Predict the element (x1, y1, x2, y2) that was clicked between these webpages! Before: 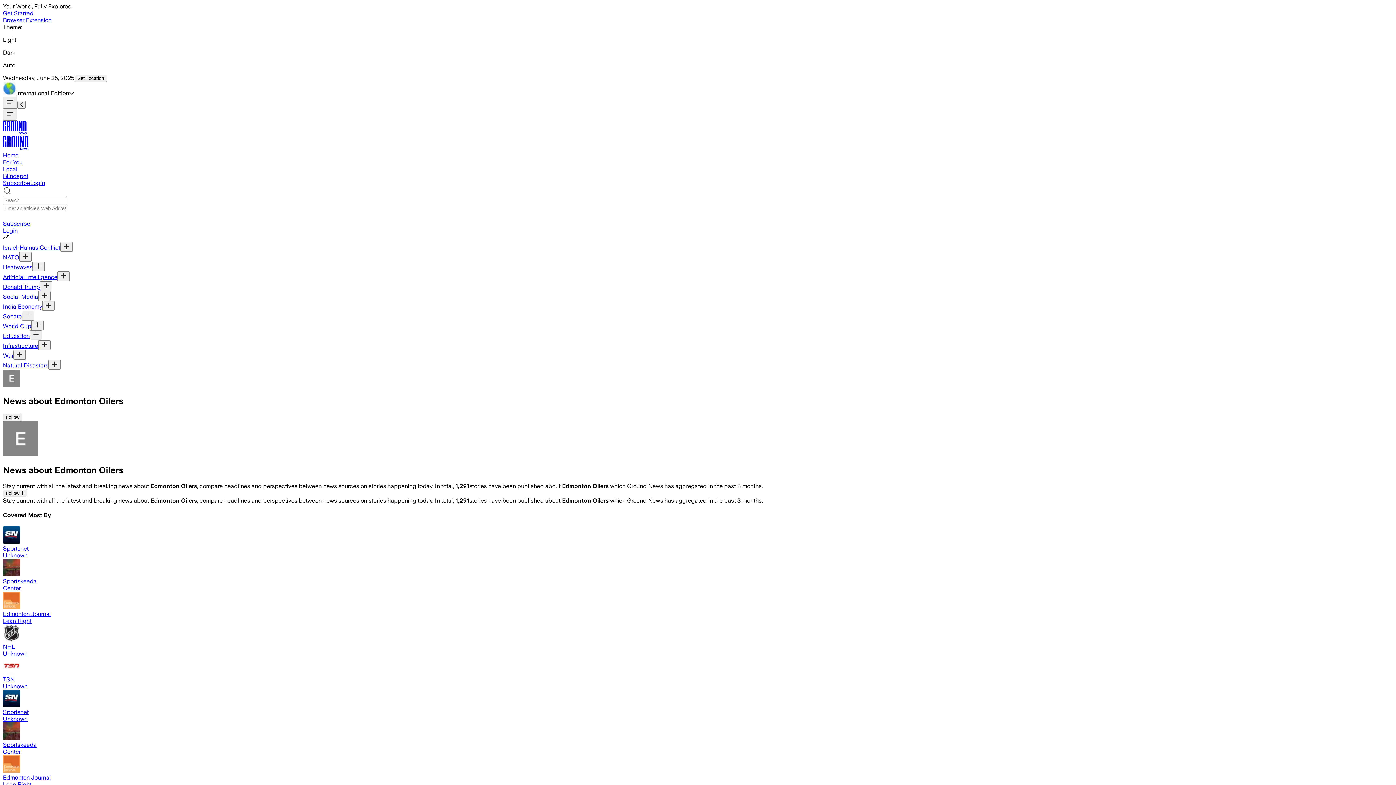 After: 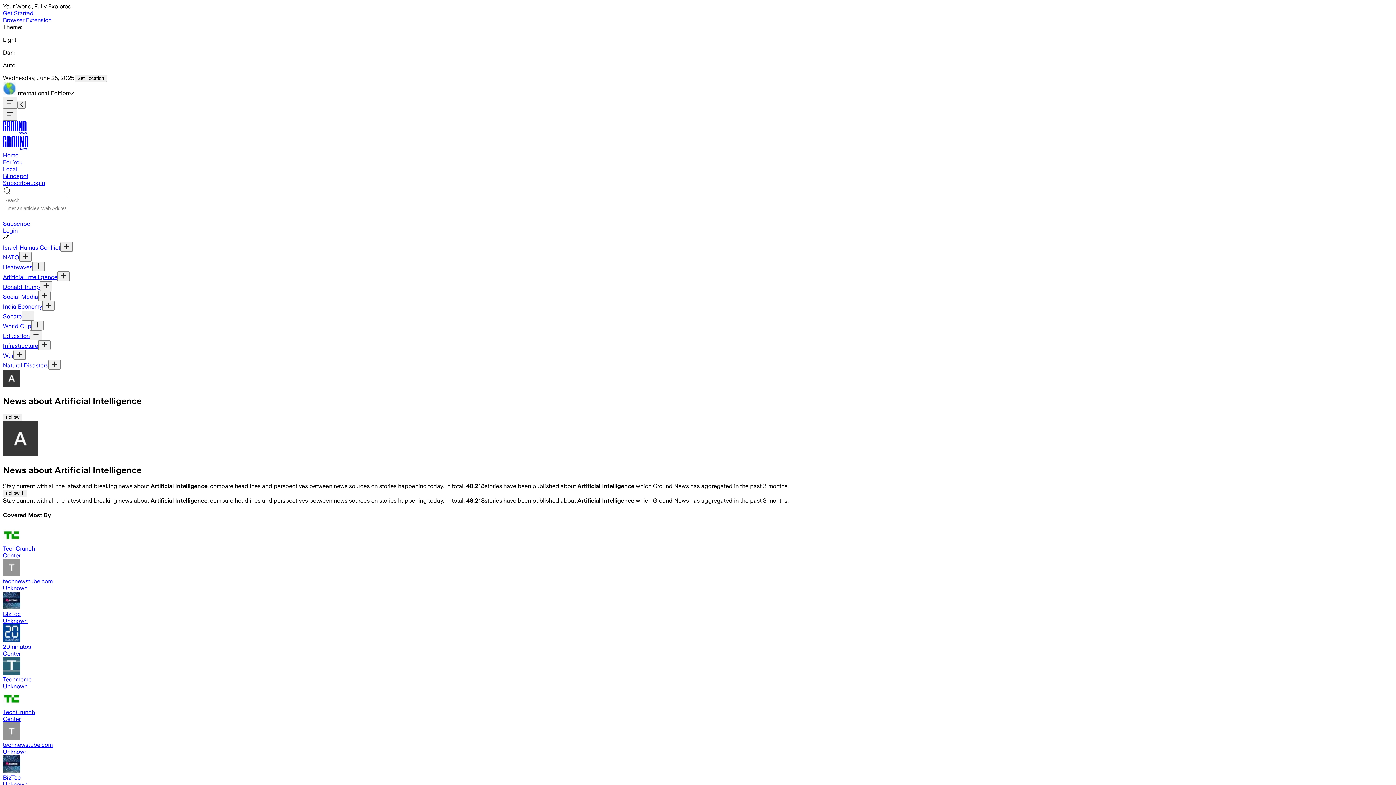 Action: label: Artificial Intelligence bbox: (2, 273, 57, 280)